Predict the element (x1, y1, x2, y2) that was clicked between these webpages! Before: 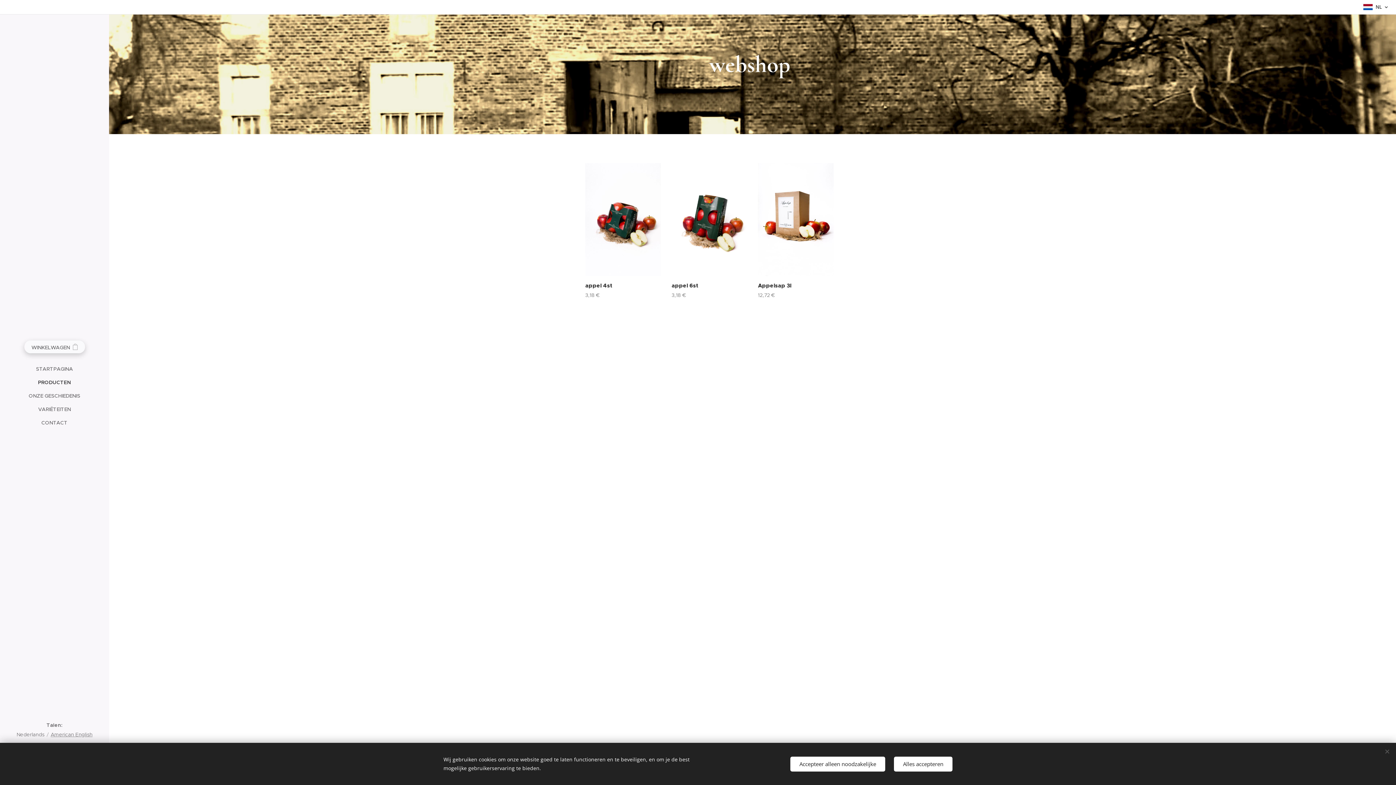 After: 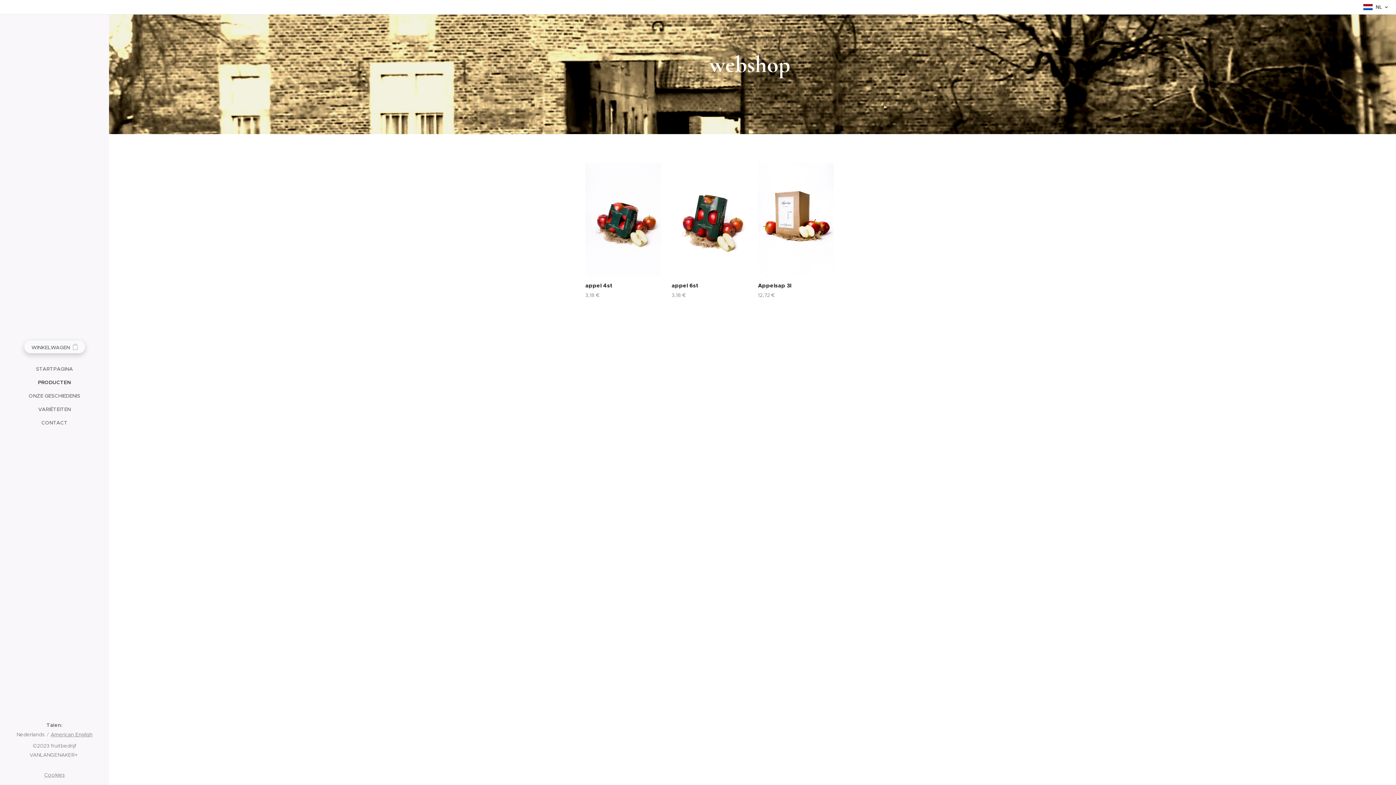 Action: label: Alles accepteren bbox: (894, 756, 952, 771)